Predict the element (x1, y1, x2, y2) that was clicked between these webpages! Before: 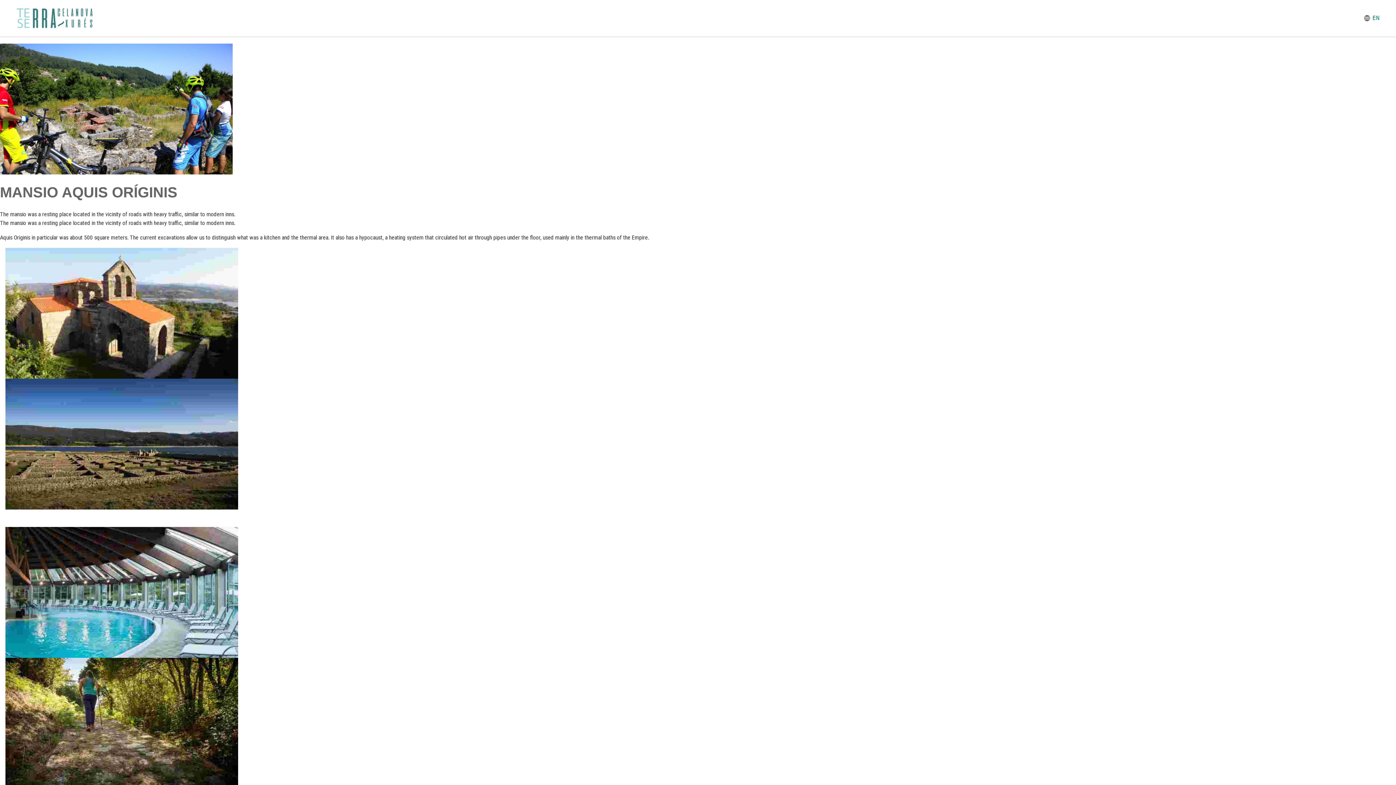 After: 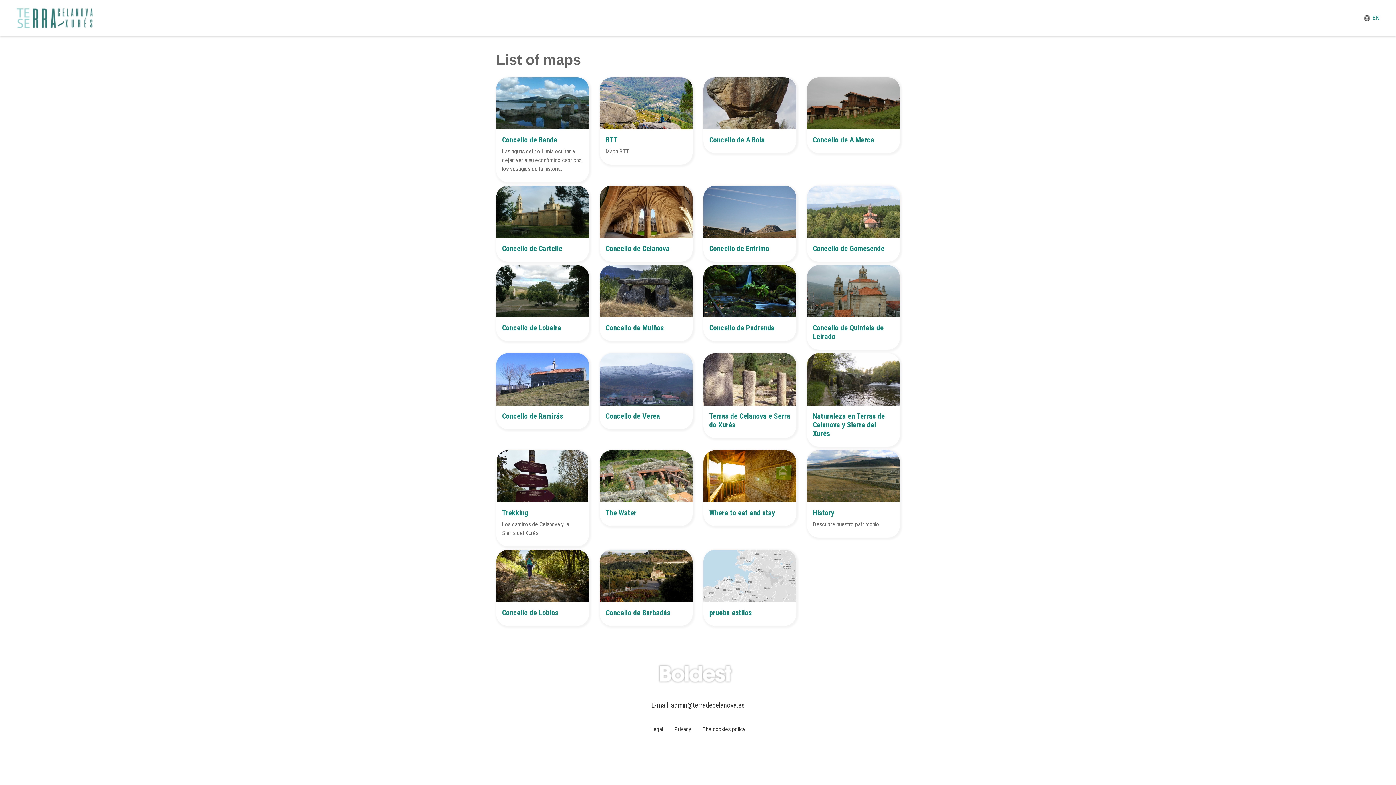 Action: bbox: (16, 4, 92, 31)